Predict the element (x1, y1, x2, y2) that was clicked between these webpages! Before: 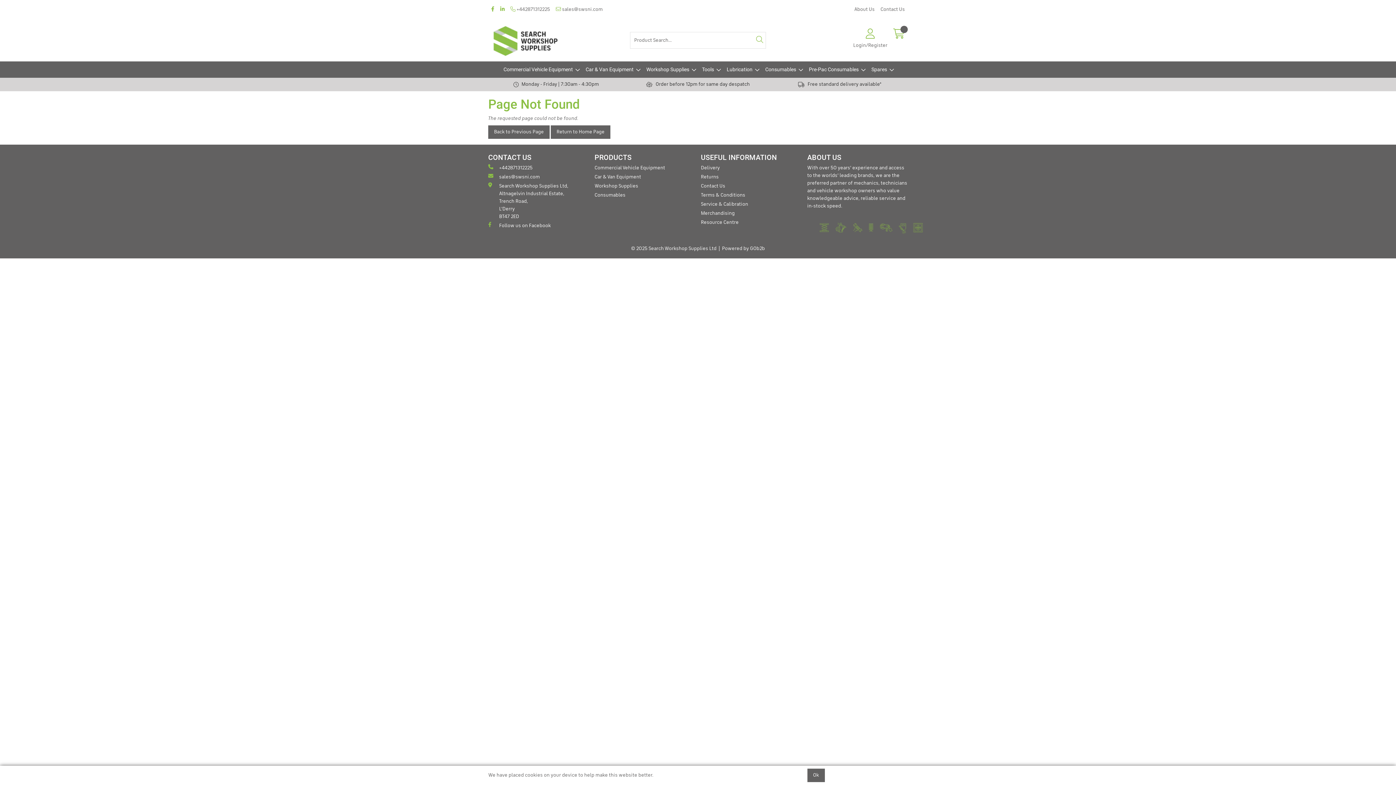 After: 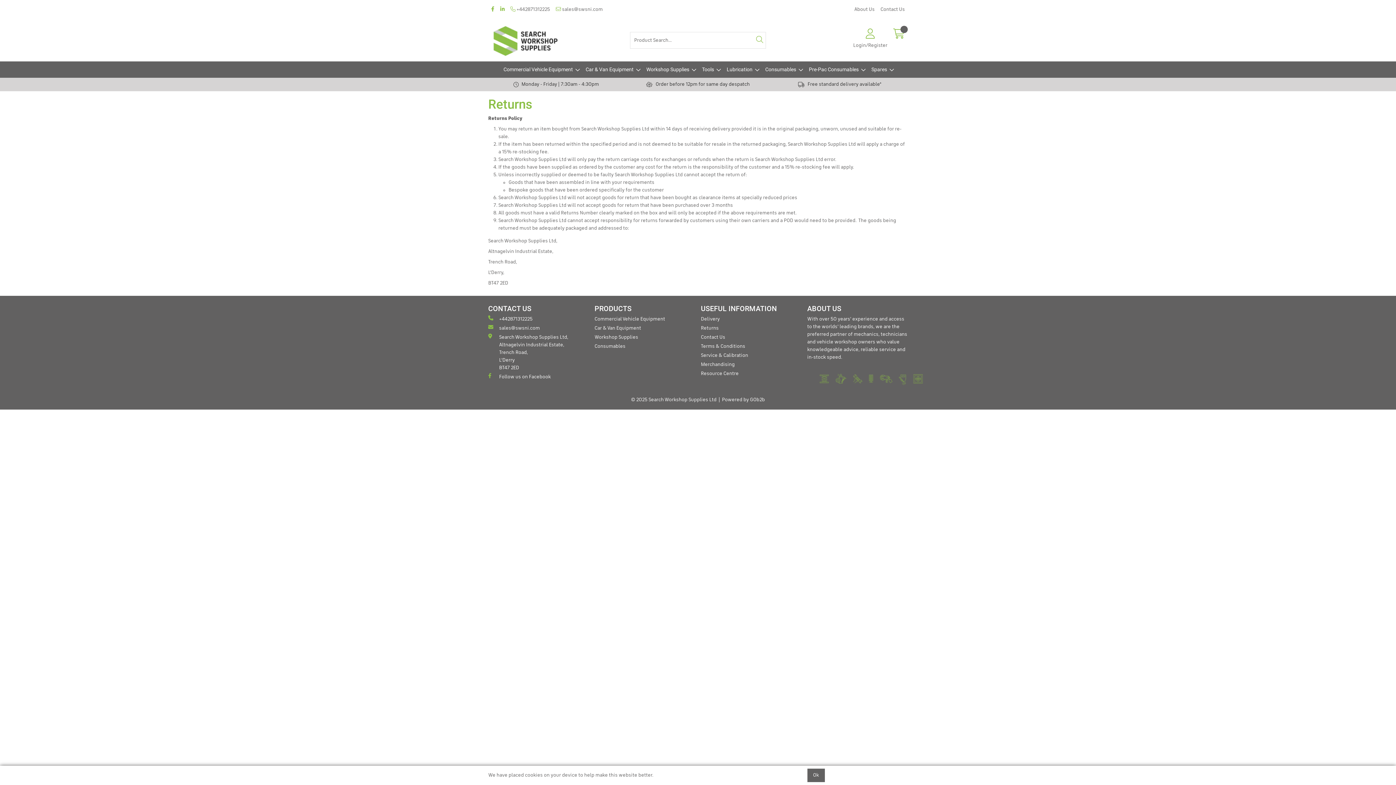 Action: label: Returns bbox: (701, 173, 801, 181)